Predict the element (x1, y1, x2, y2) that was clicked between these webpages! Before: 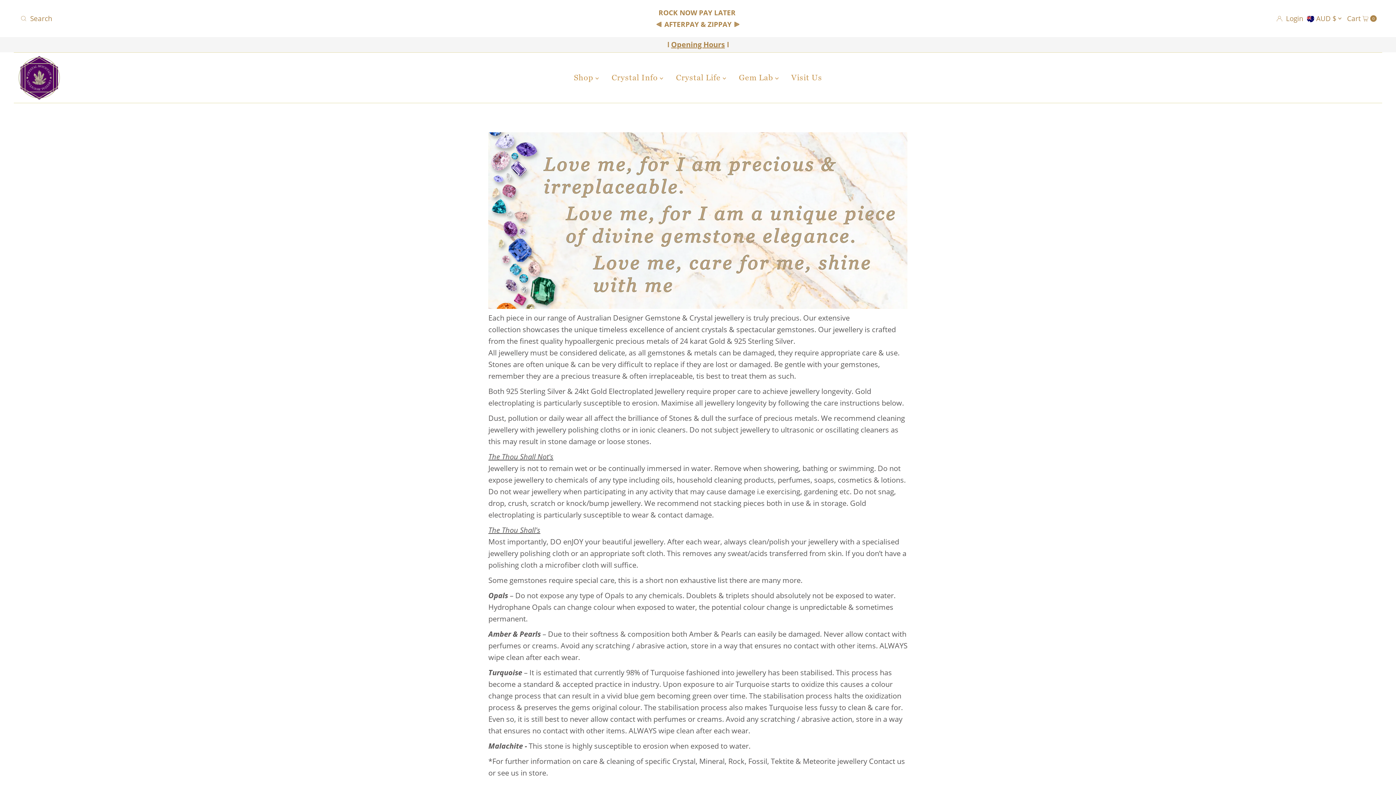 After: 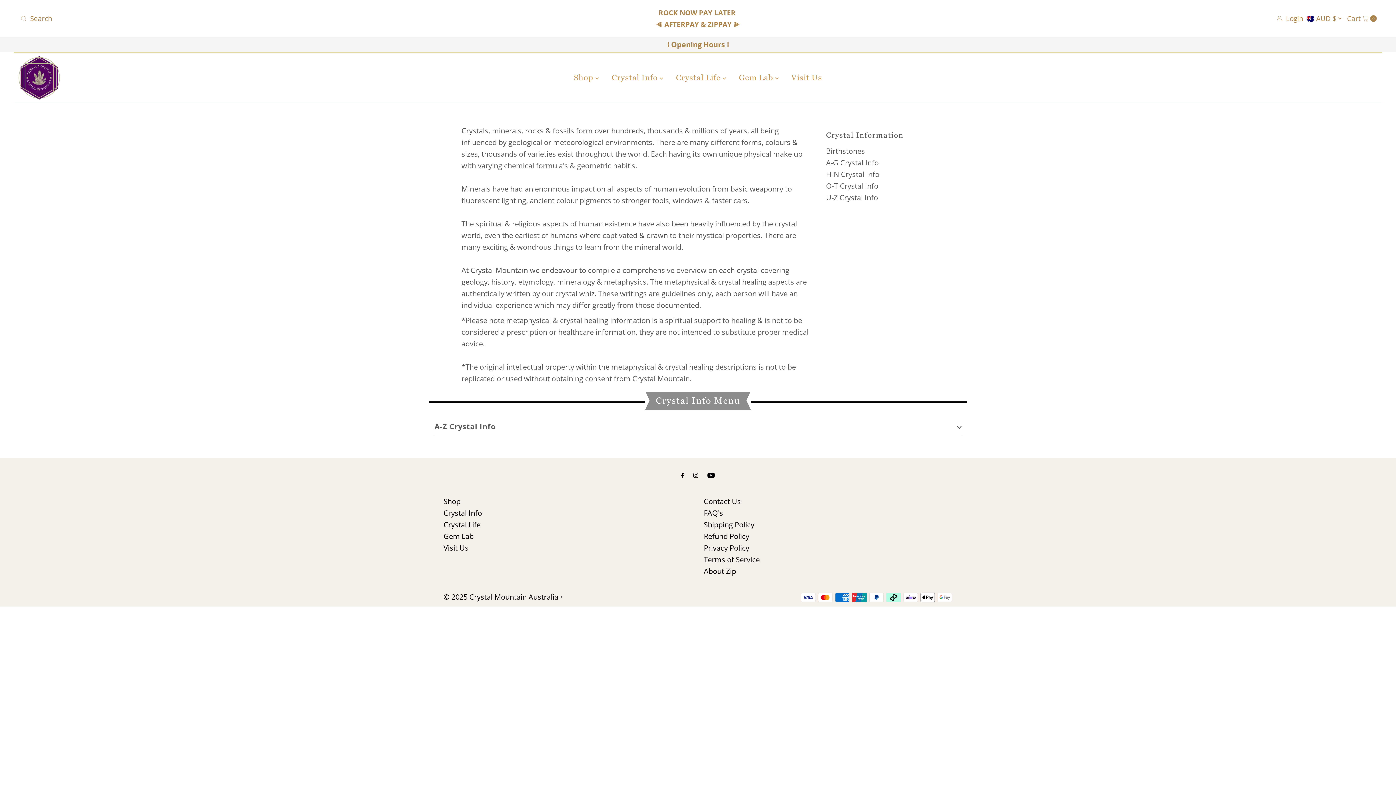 Action: bbox: (606, 72, 668, 83) label: Crystal Info 